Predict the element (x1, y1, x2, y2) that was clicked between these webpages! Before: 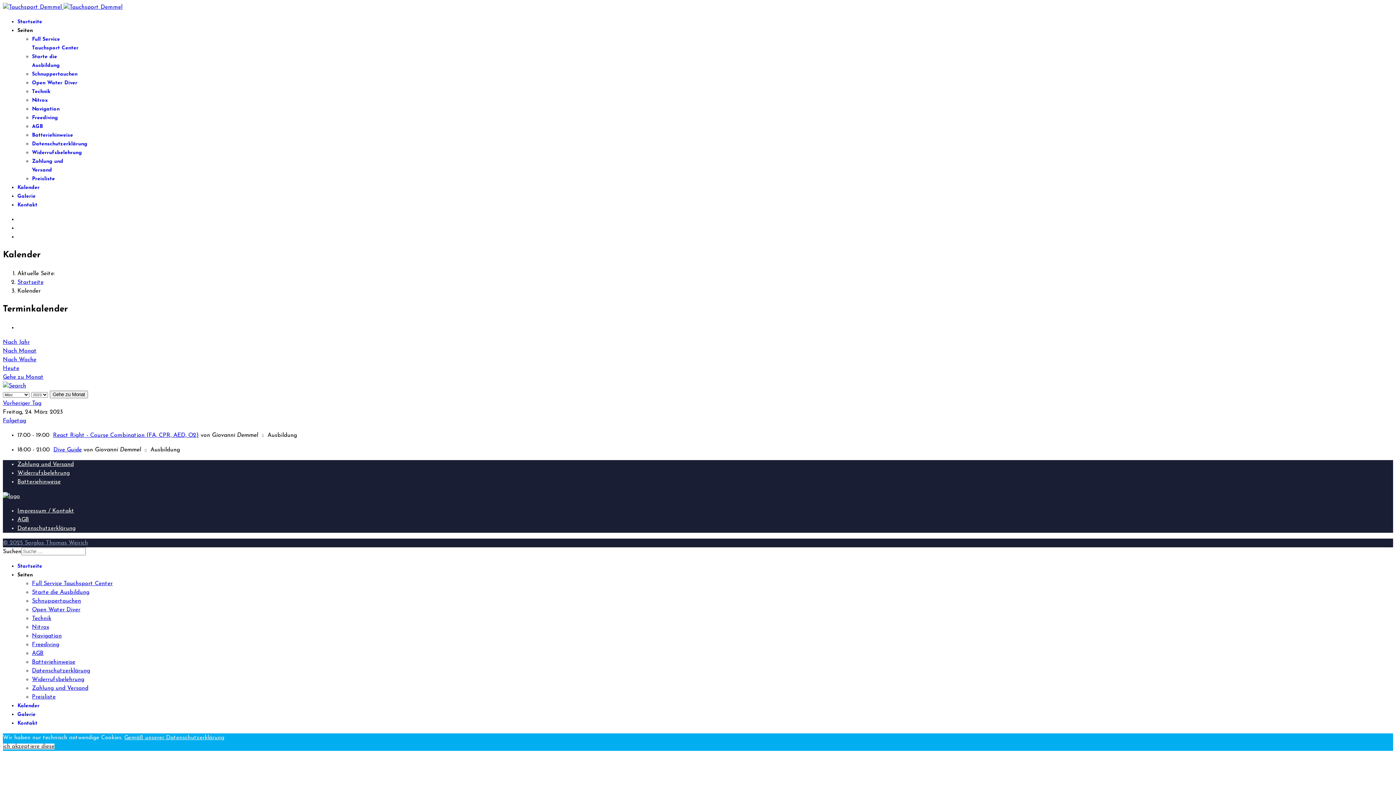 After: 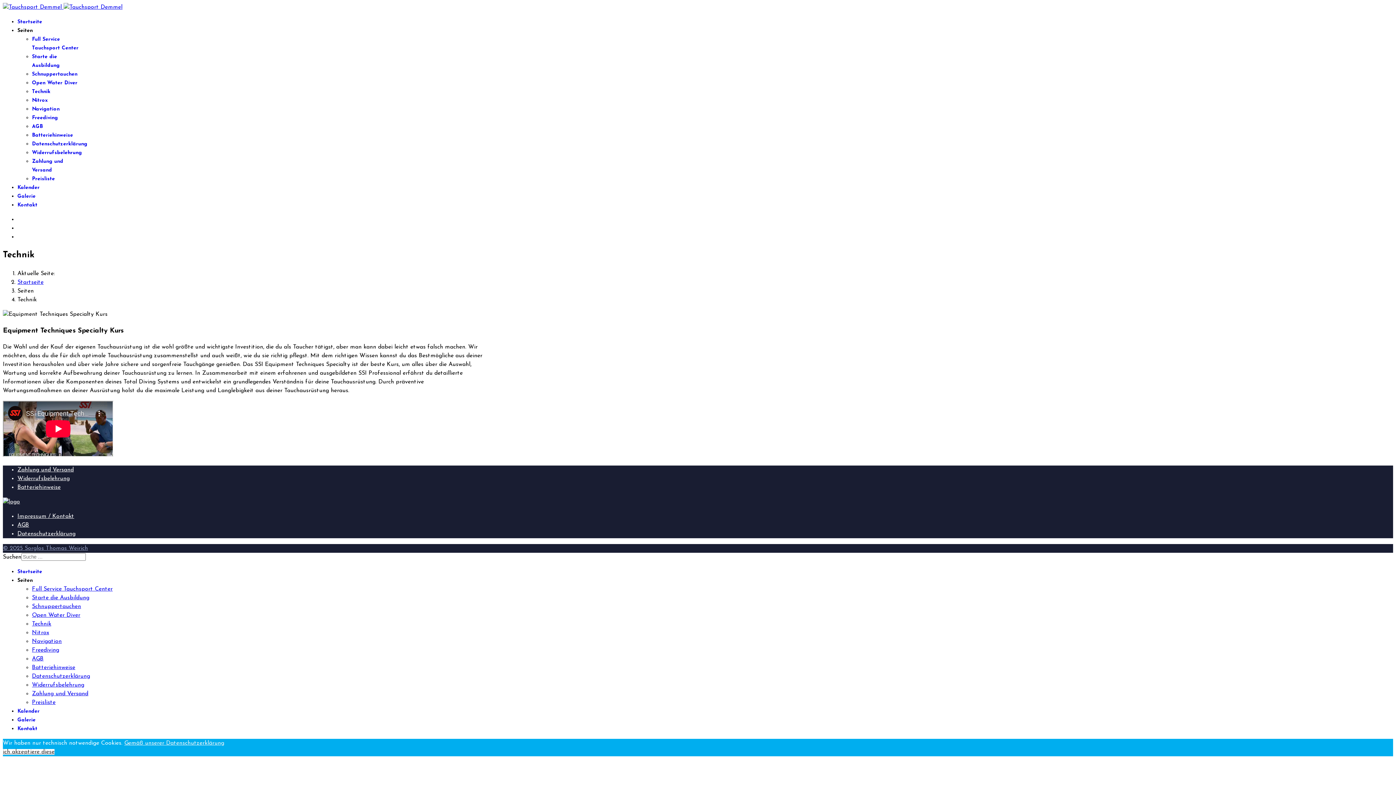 Action: bbox: (32, 615, 51, 621) label: Technik